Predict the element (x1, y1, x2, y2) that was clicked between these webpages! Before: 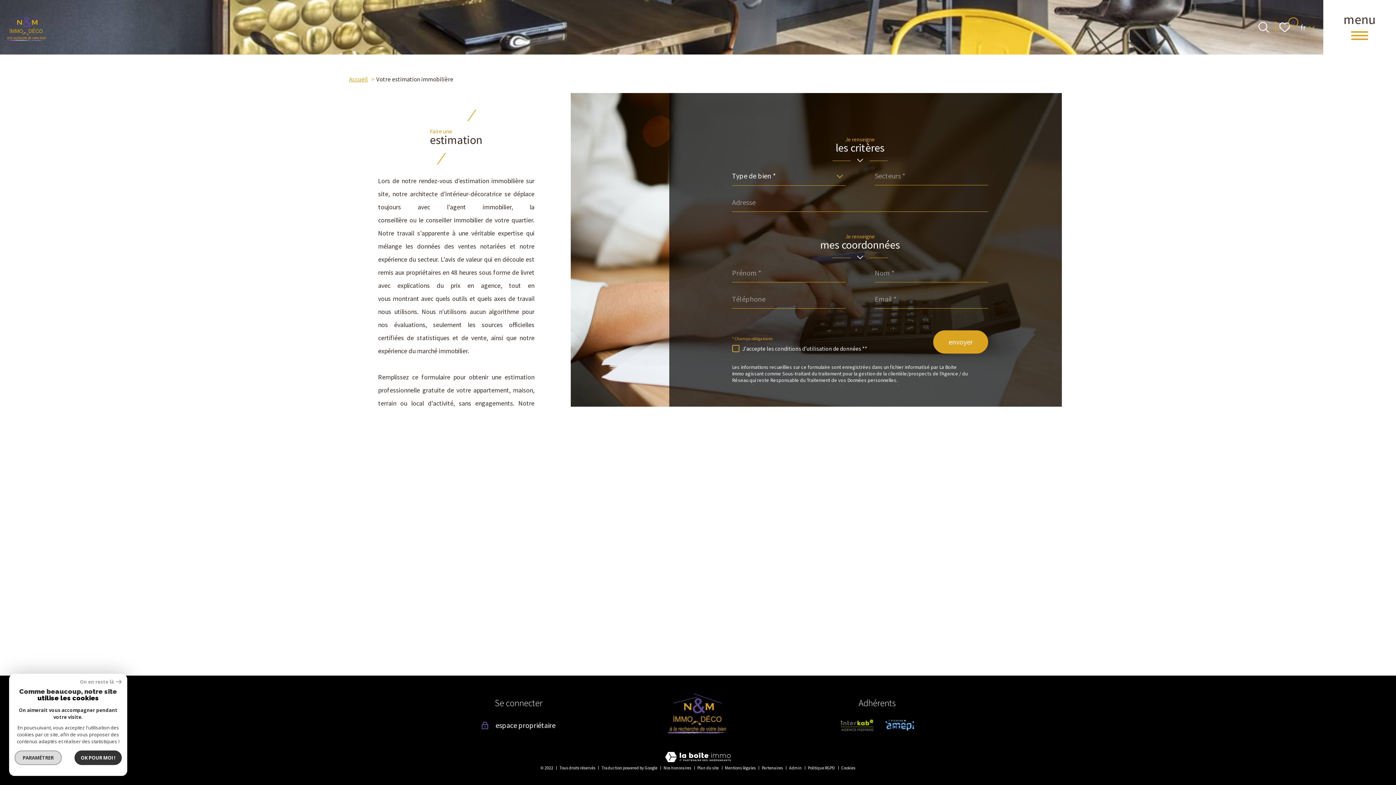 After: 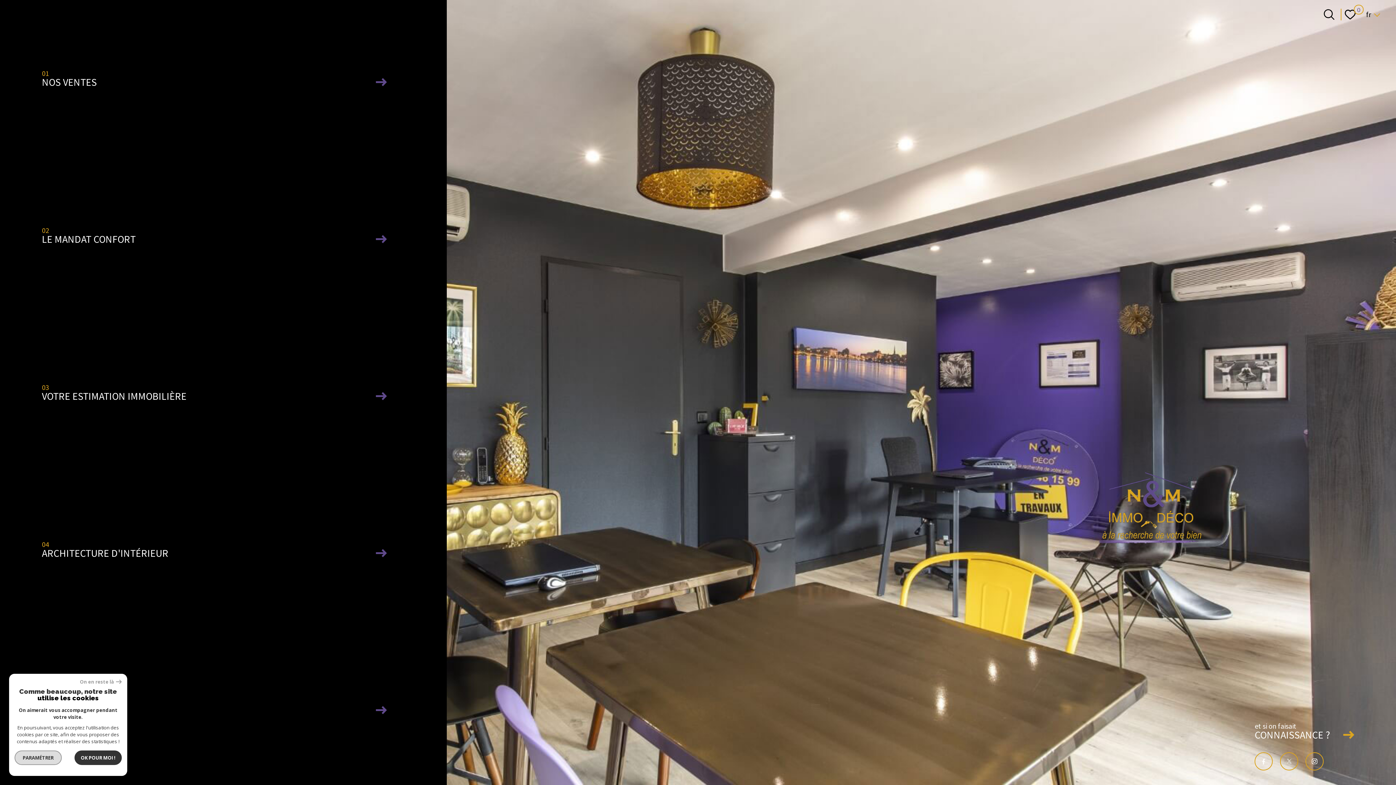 Action: bbox: (2, 12, 50, 41)